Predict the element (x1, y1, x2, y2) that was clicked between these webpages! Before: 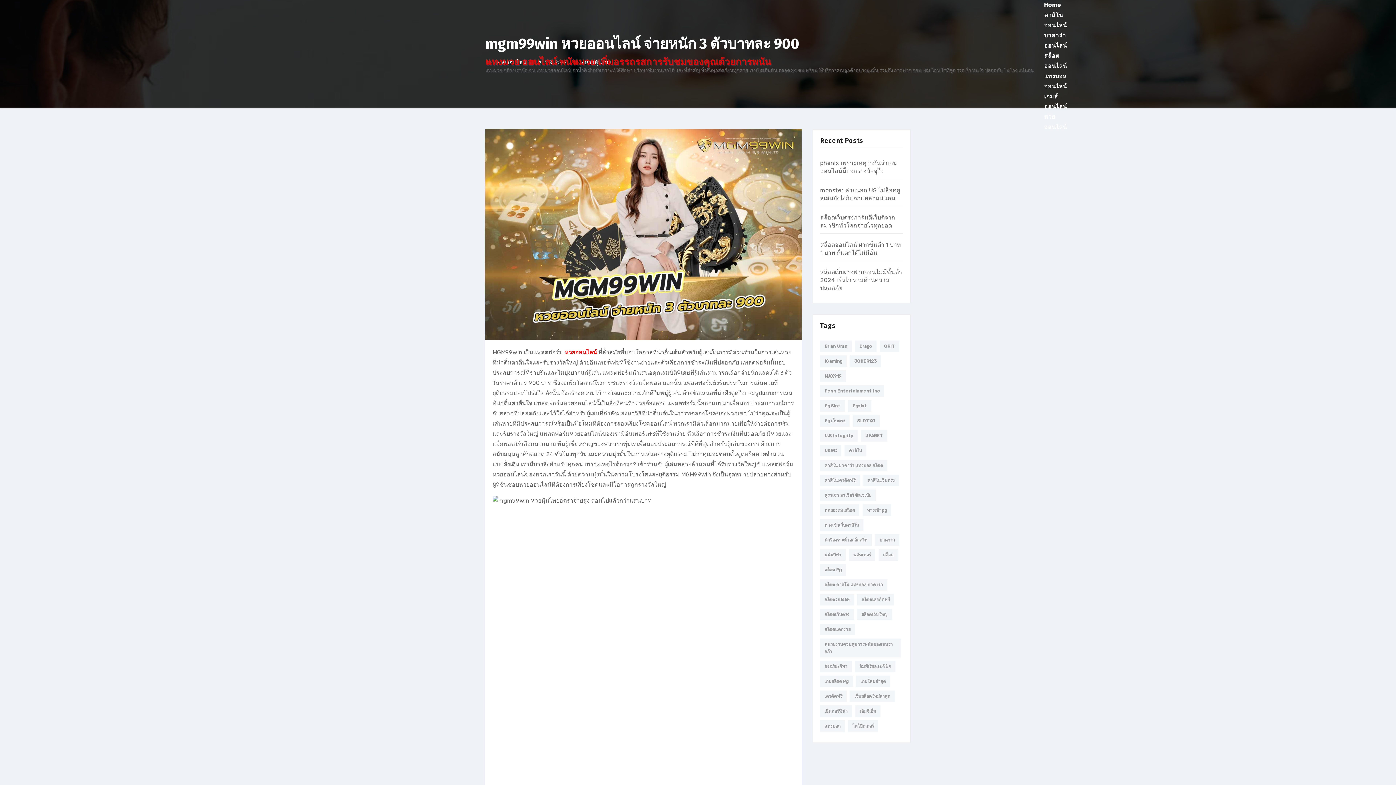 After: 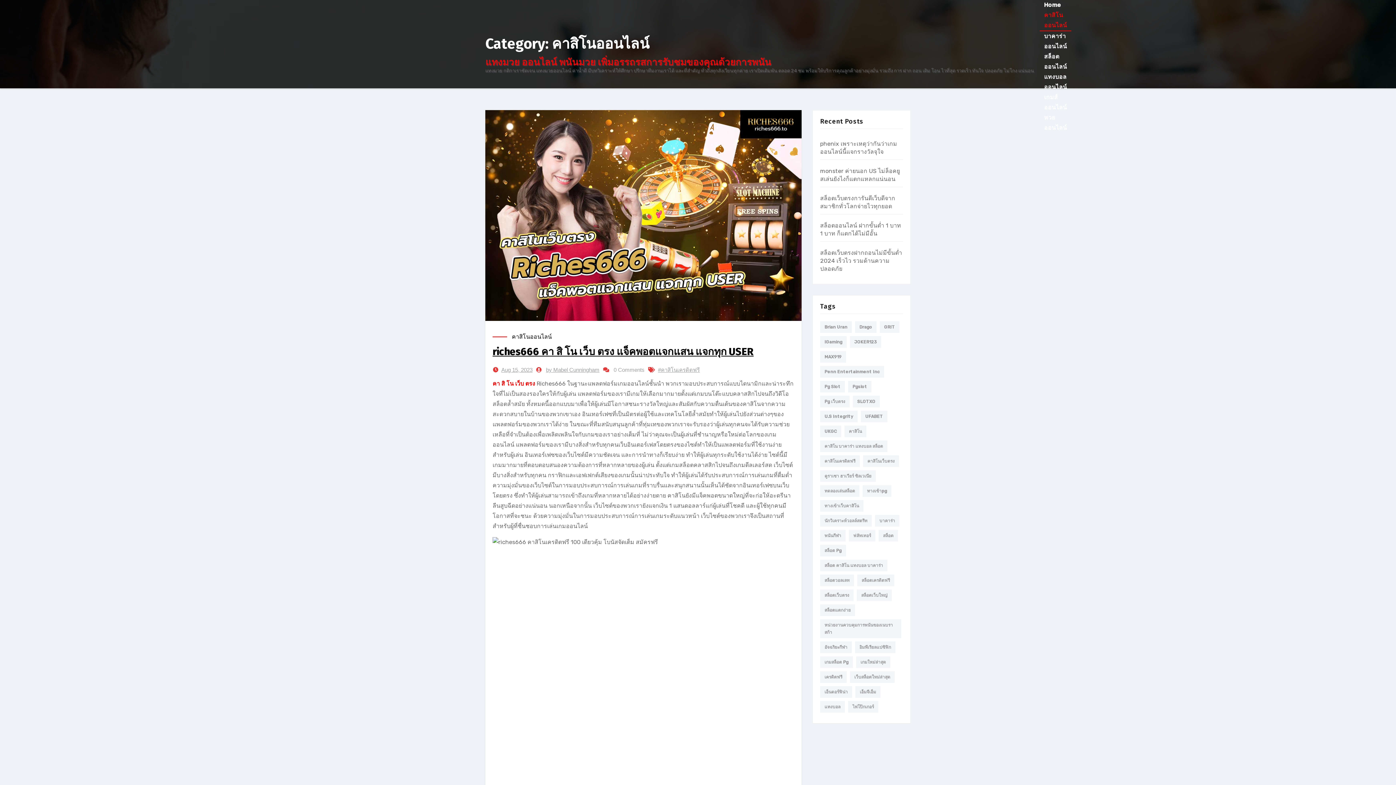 Action: label: คาสิโนออนไลน์ bbox: (1040, 10, 1071, 30)